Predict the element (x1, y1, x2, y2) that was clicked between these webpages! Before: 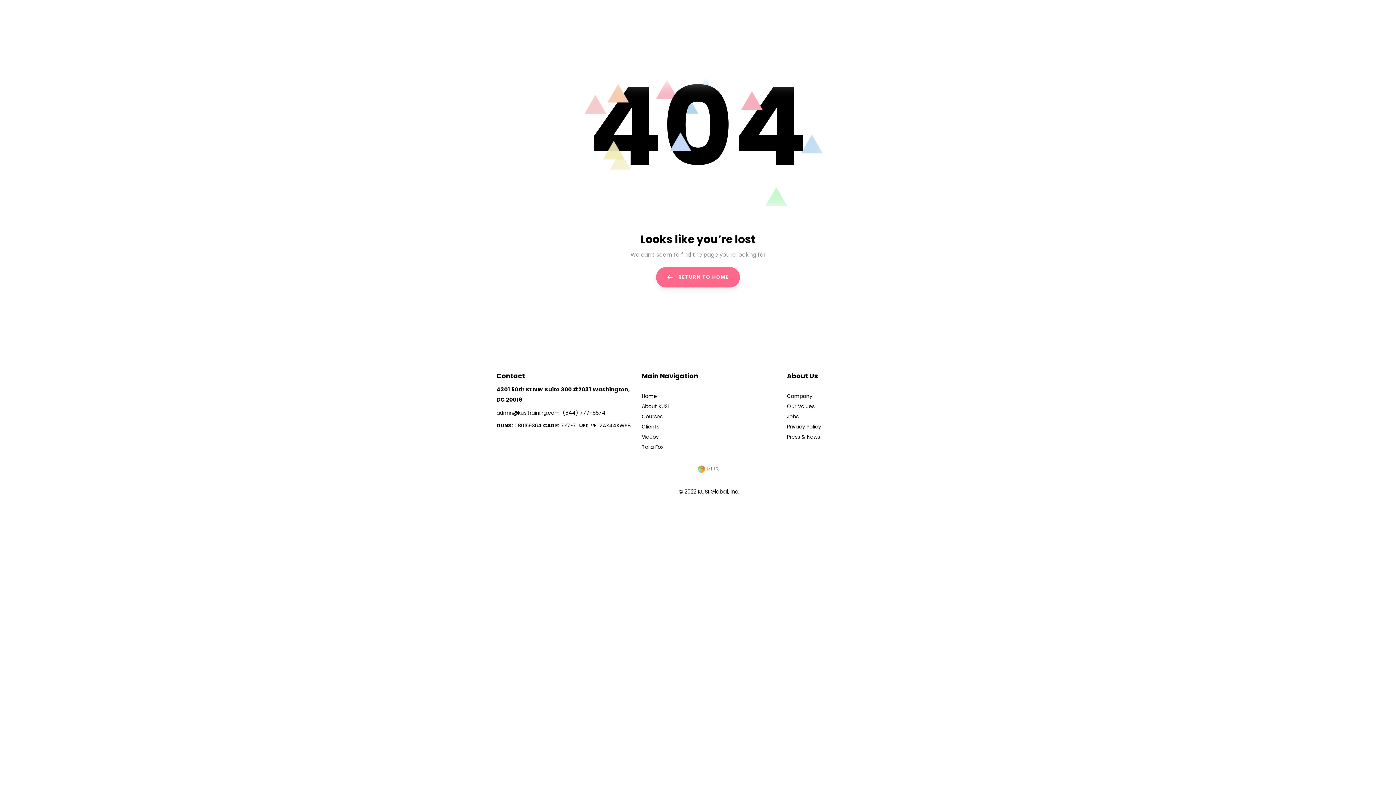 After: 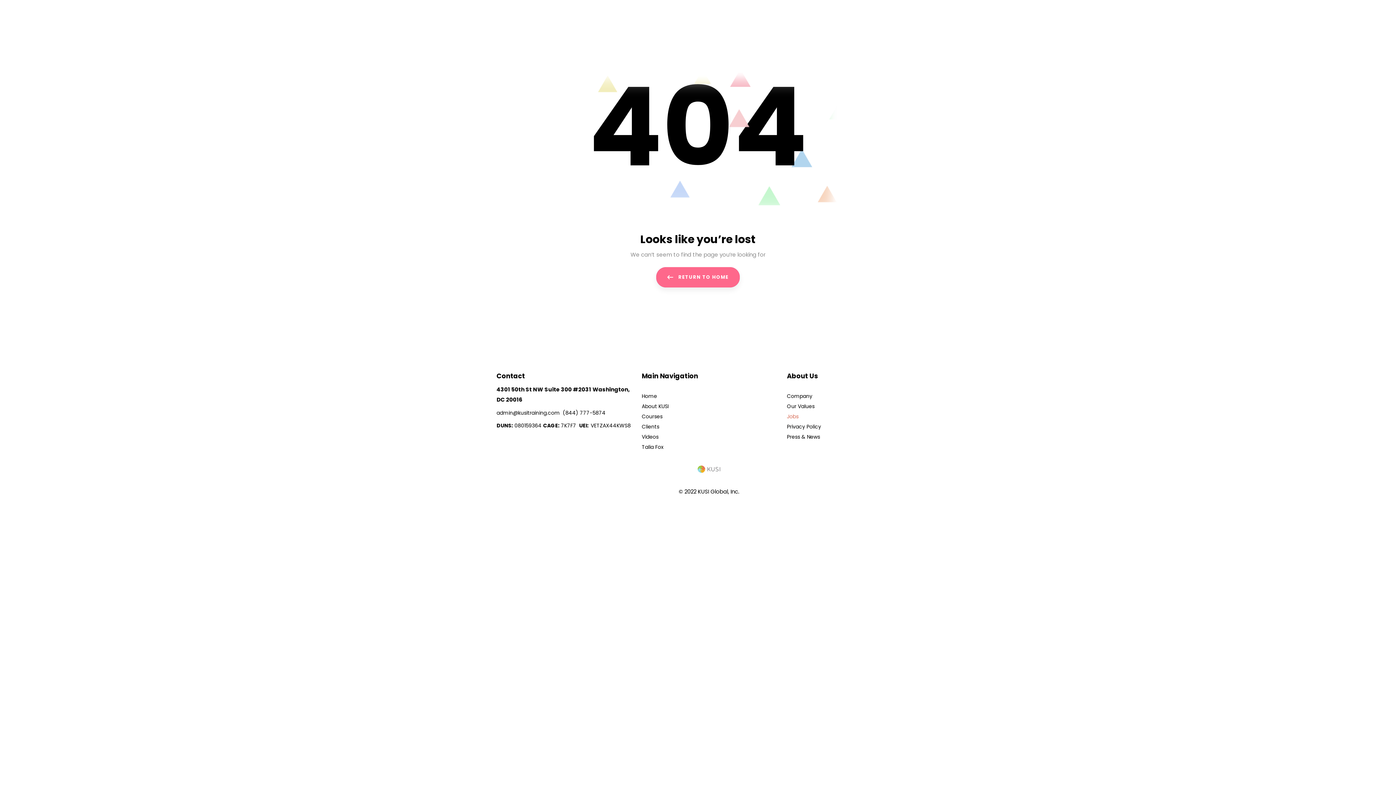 Action: bbox: (787, 411, 921, 421) label: Jobs